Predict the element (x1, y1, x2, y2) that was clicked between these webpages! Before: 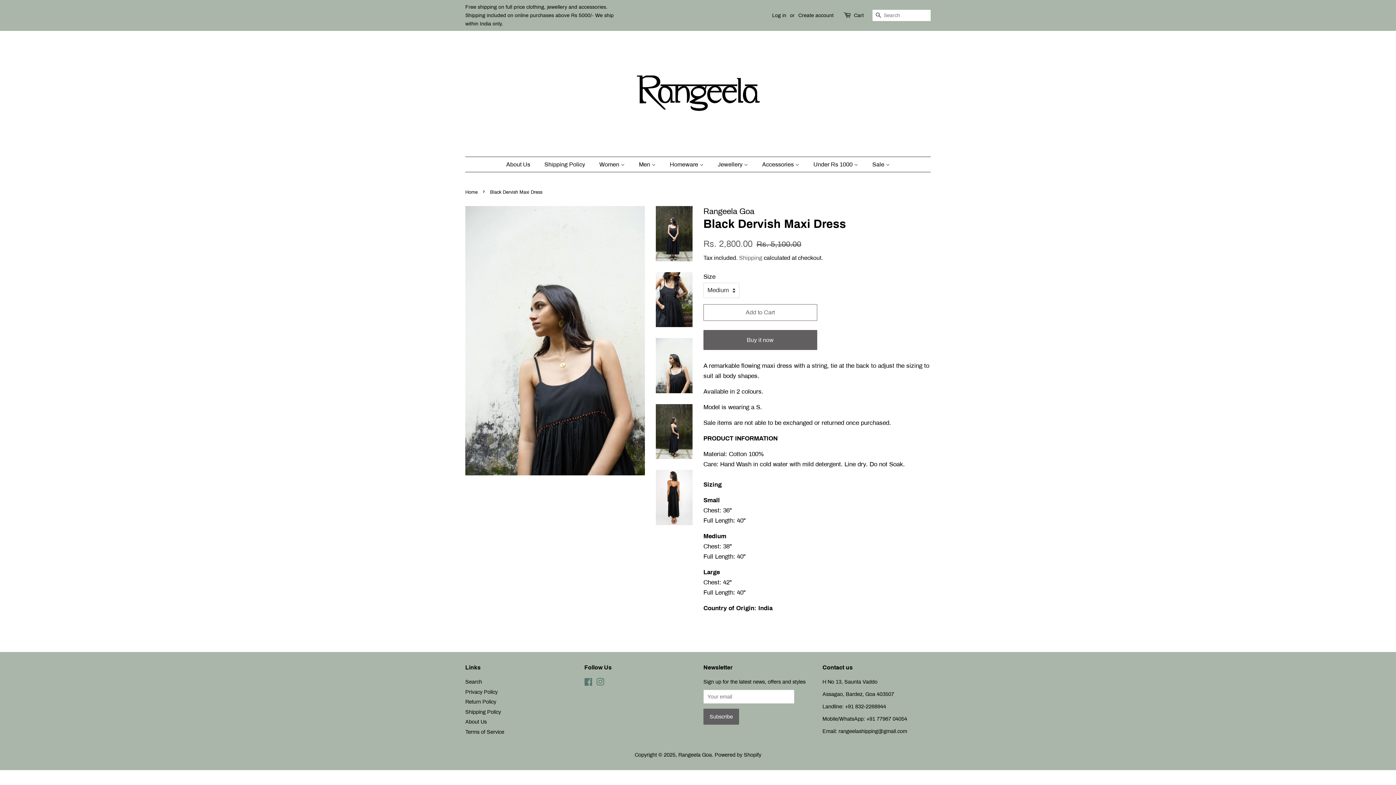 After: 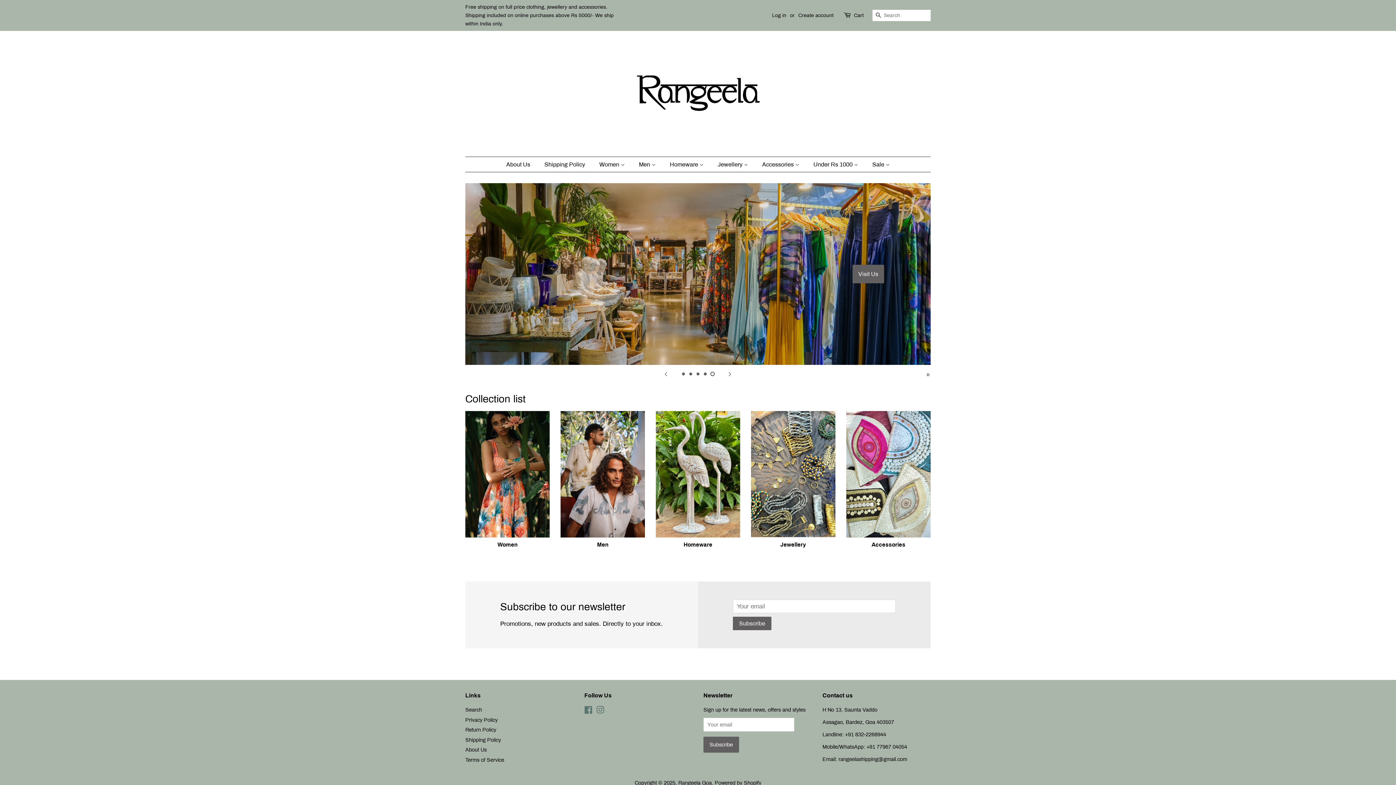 Action: bbox: (616, 41, 780, 145)